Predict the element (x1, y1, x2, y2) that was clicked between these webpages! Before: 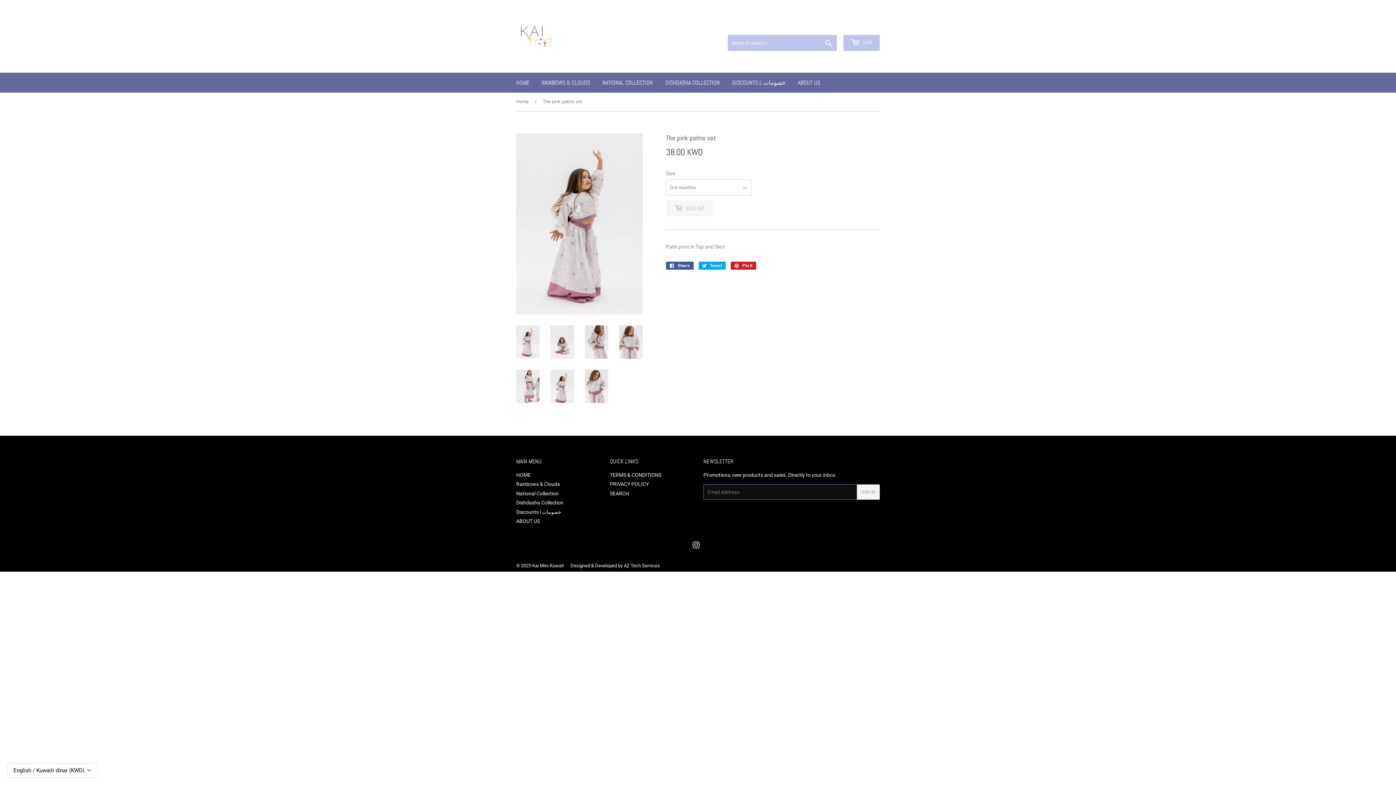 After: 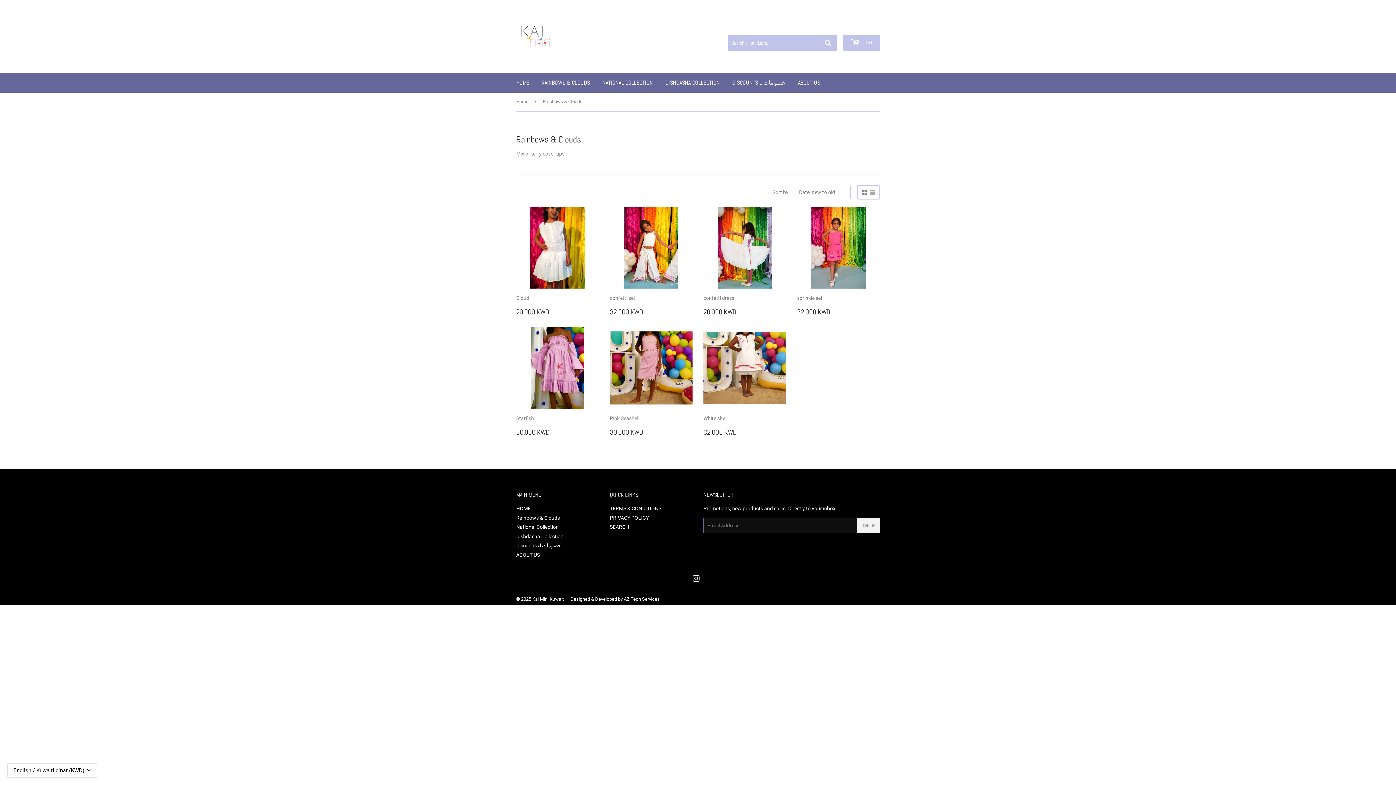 Action: label: RAINBOWS & CLOUDS bbox: (536, 72, 595, 92)